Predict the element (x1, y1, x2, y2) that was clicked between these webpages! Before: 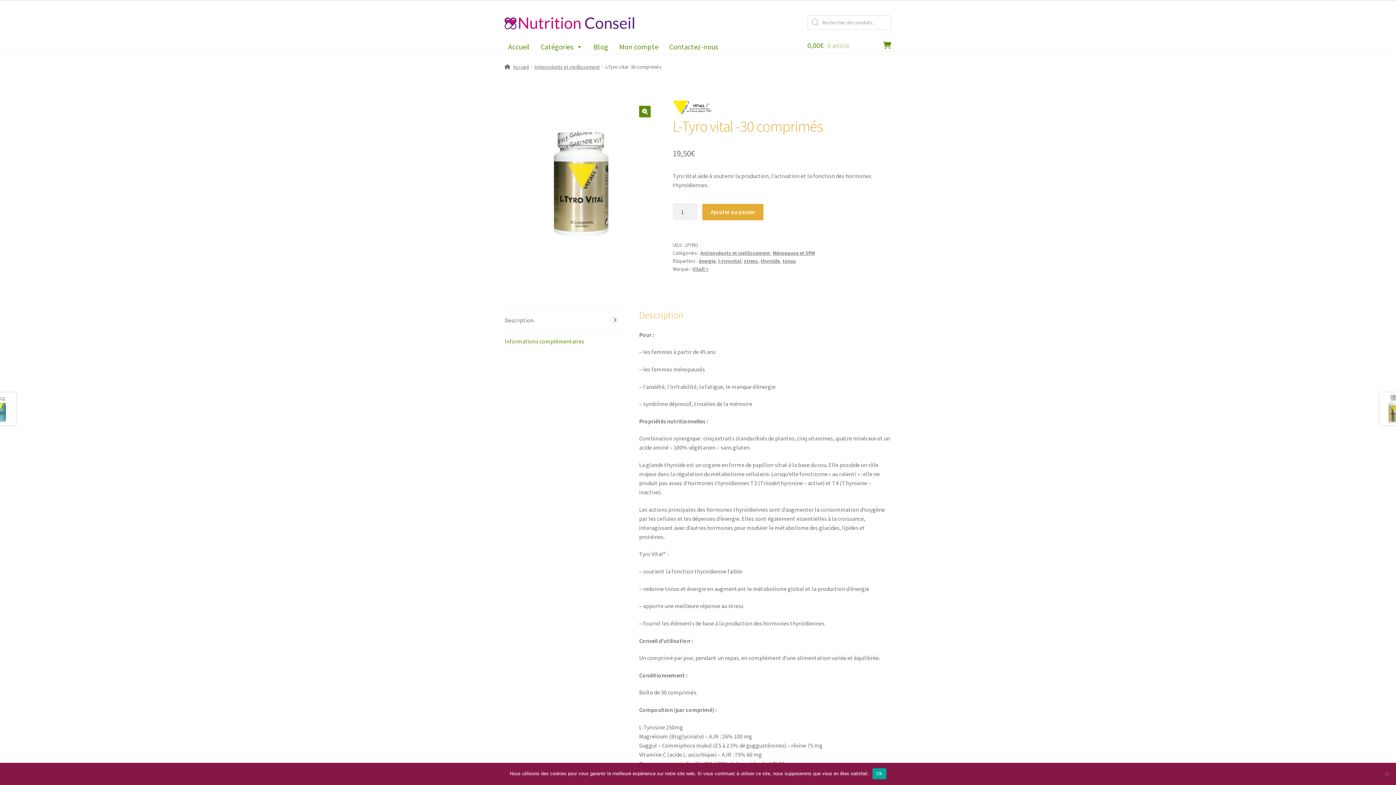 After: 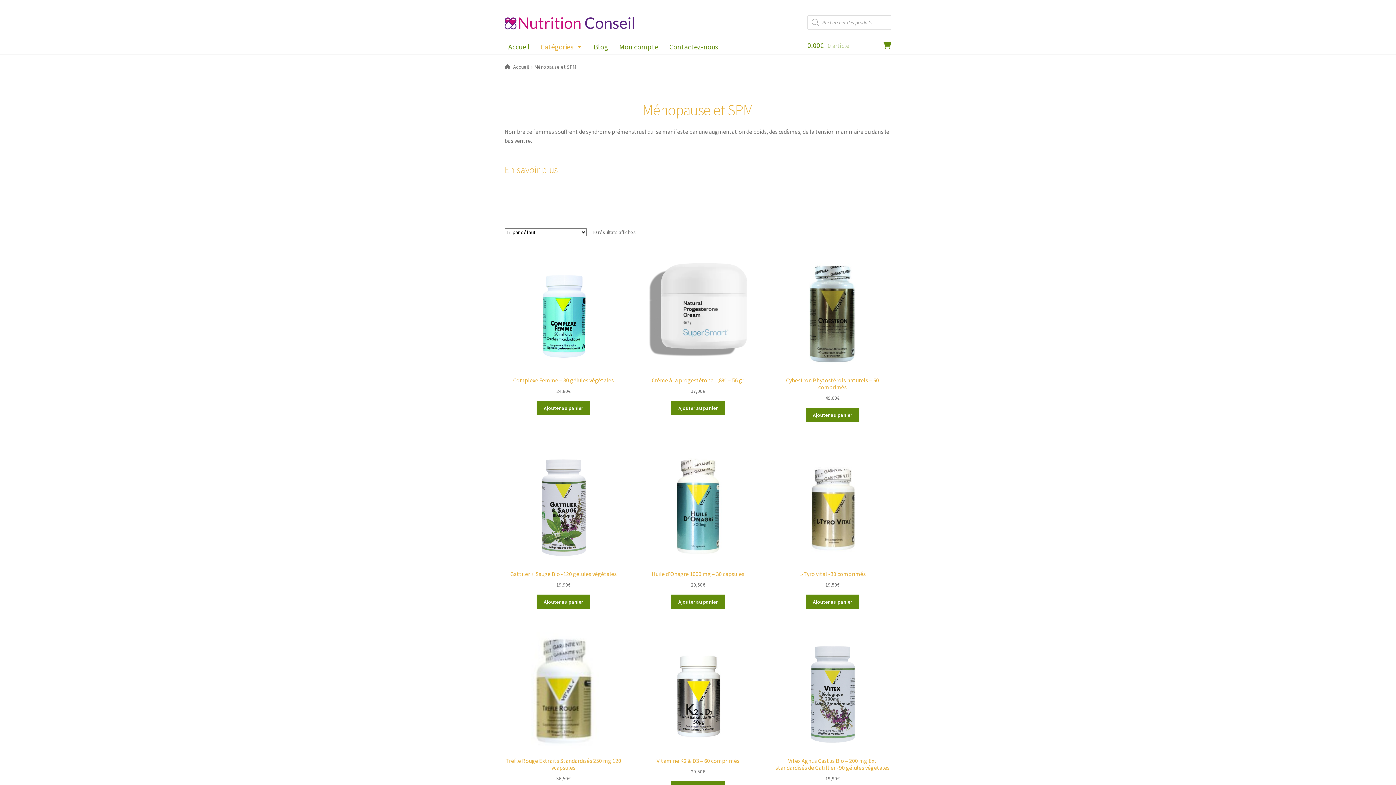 Action: label: Ménopause et SPM bbox: (772, 249, 815, 256)